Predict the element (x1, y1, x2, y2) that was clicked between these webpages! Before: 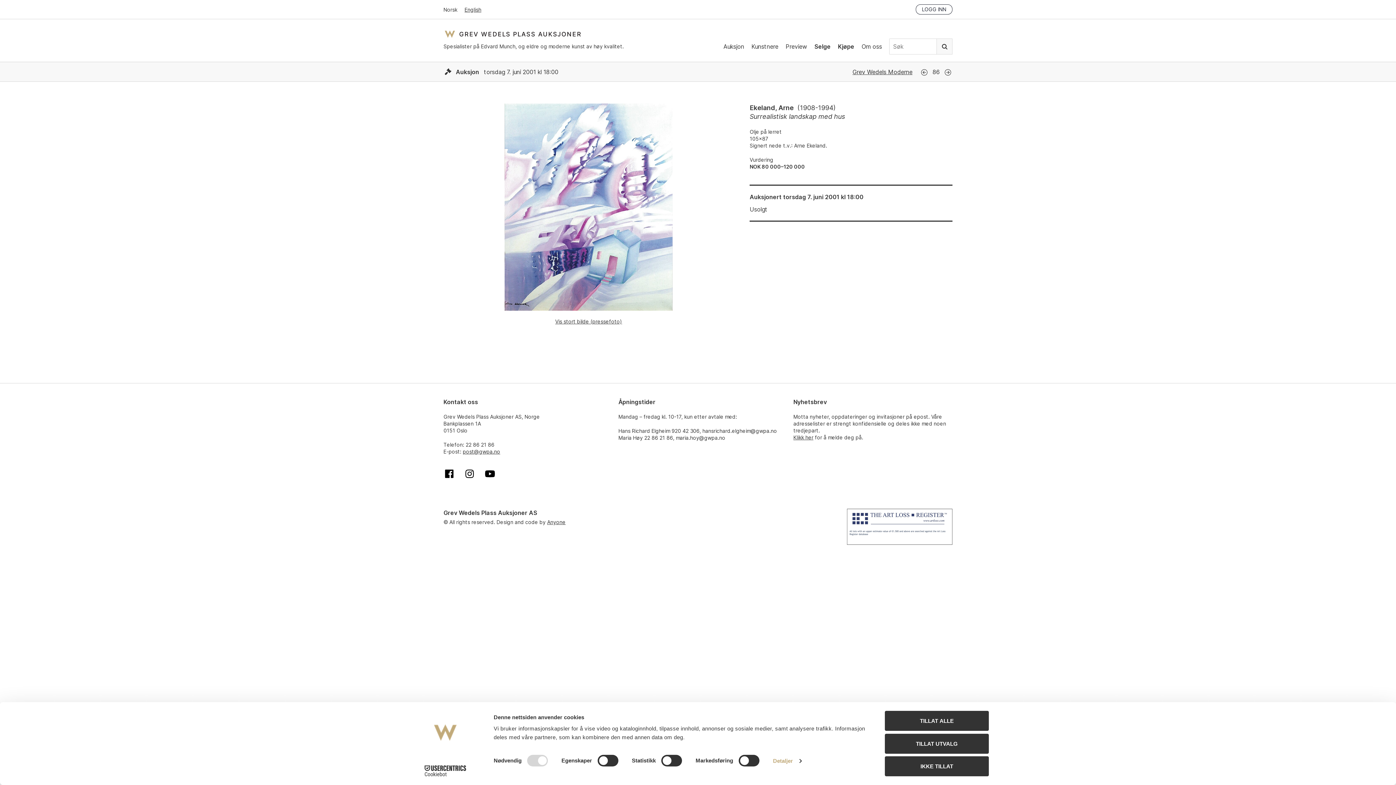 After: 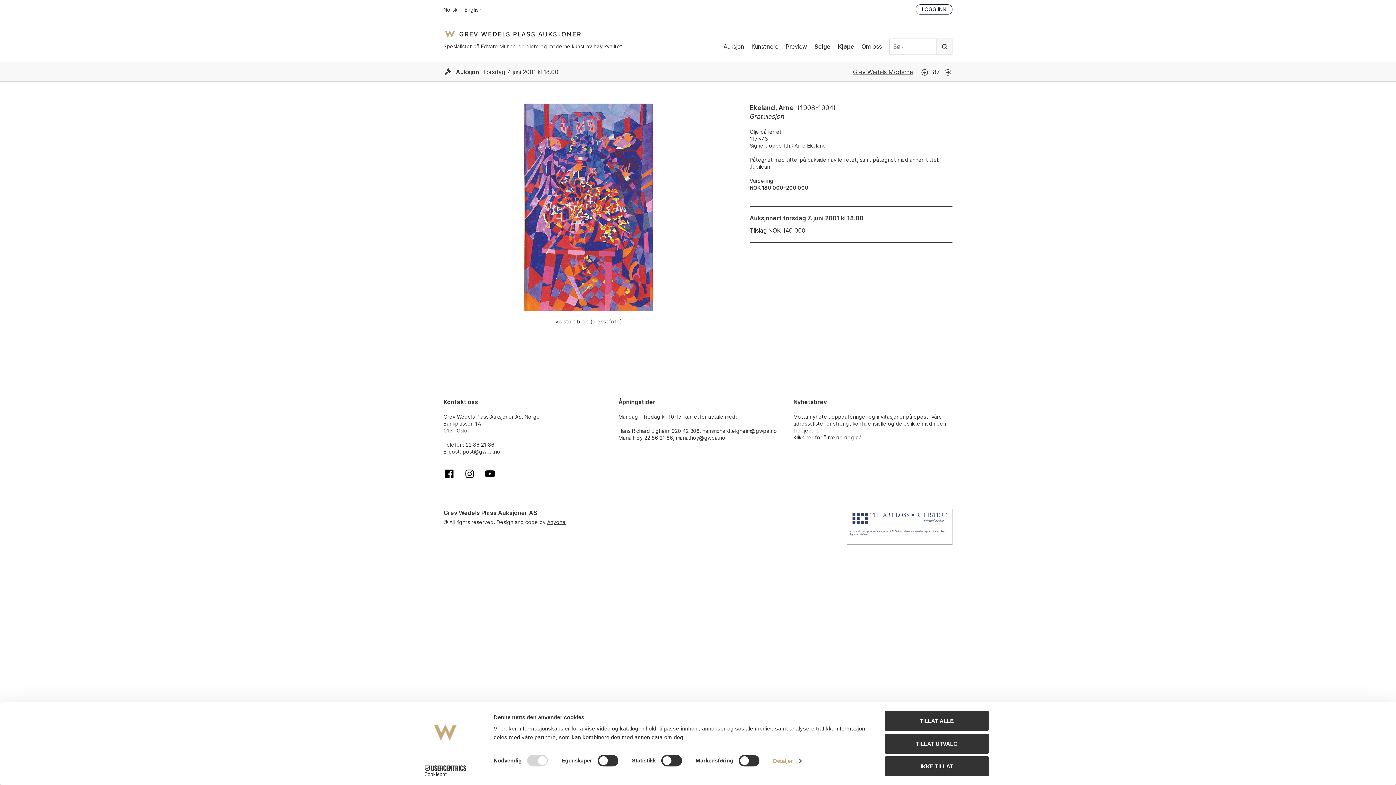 Action: bbox: (943, 68, 952, 77) label: Neste